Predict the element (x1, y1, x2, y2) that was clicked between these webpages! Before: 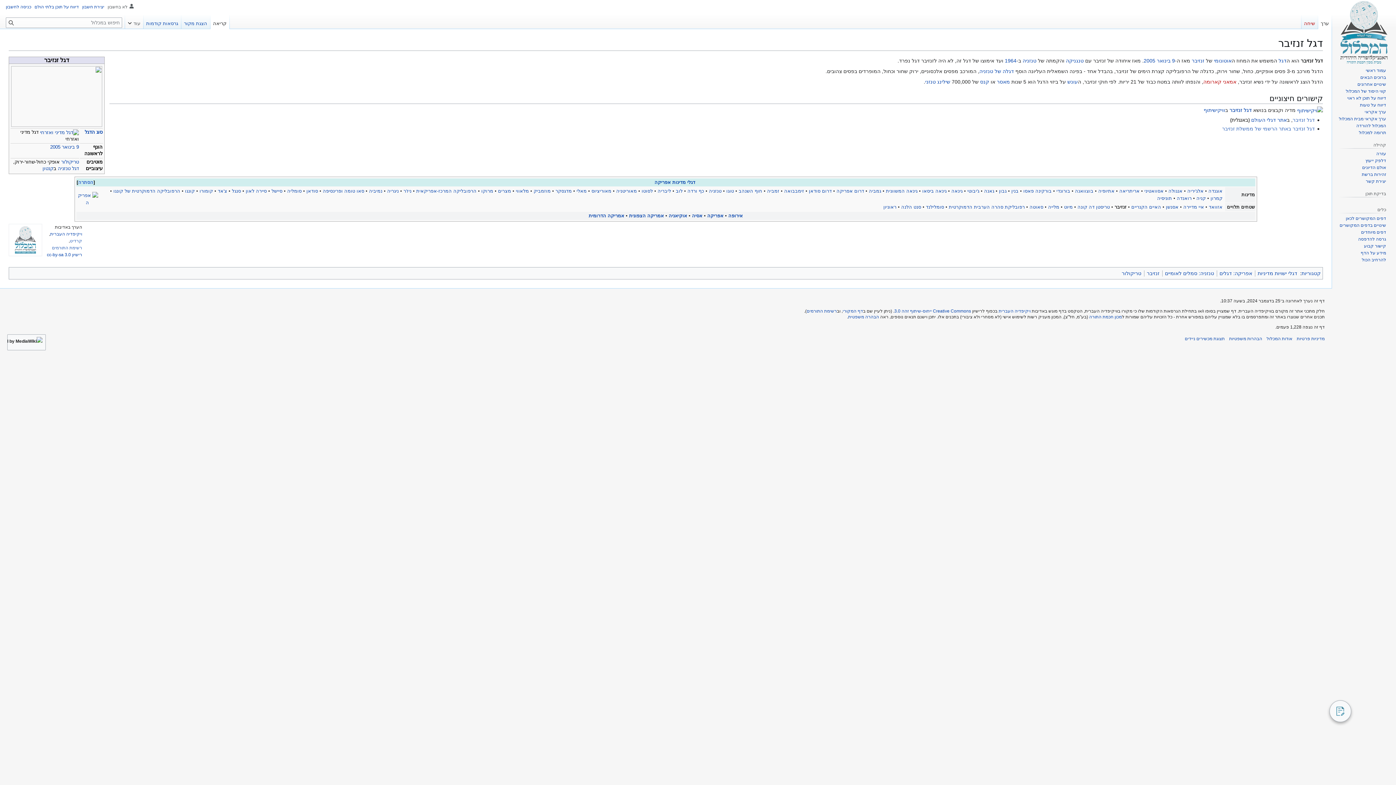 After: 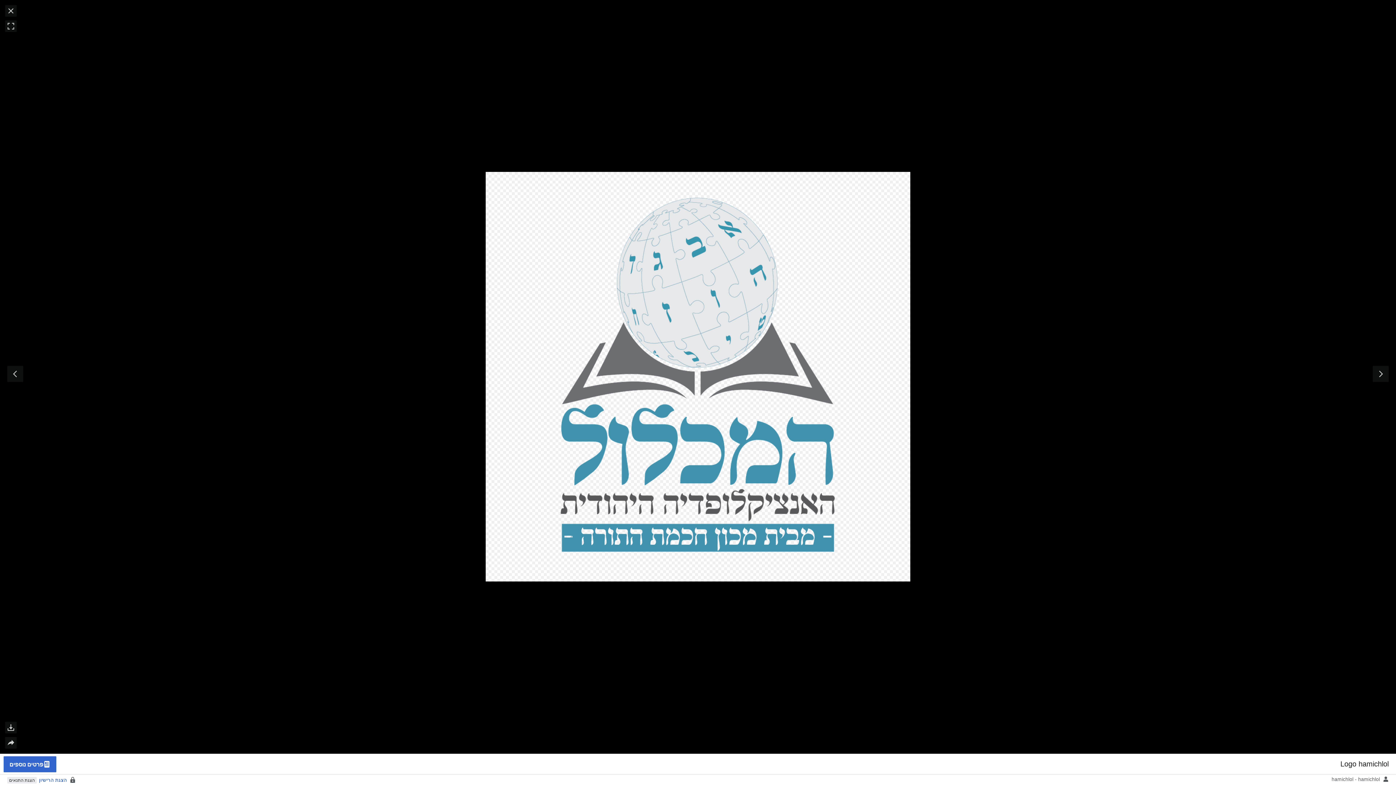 Action: bbox: (8, 236, 42, 242)